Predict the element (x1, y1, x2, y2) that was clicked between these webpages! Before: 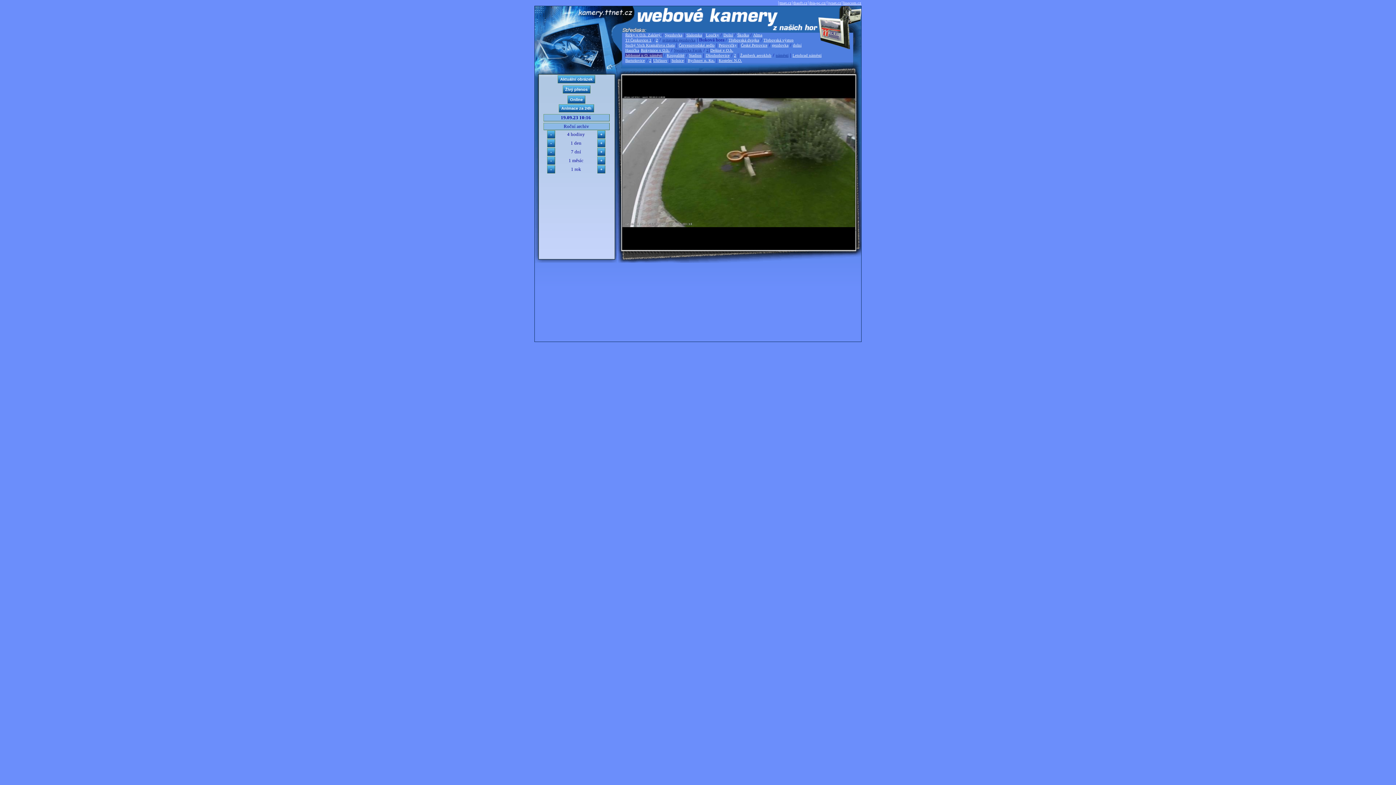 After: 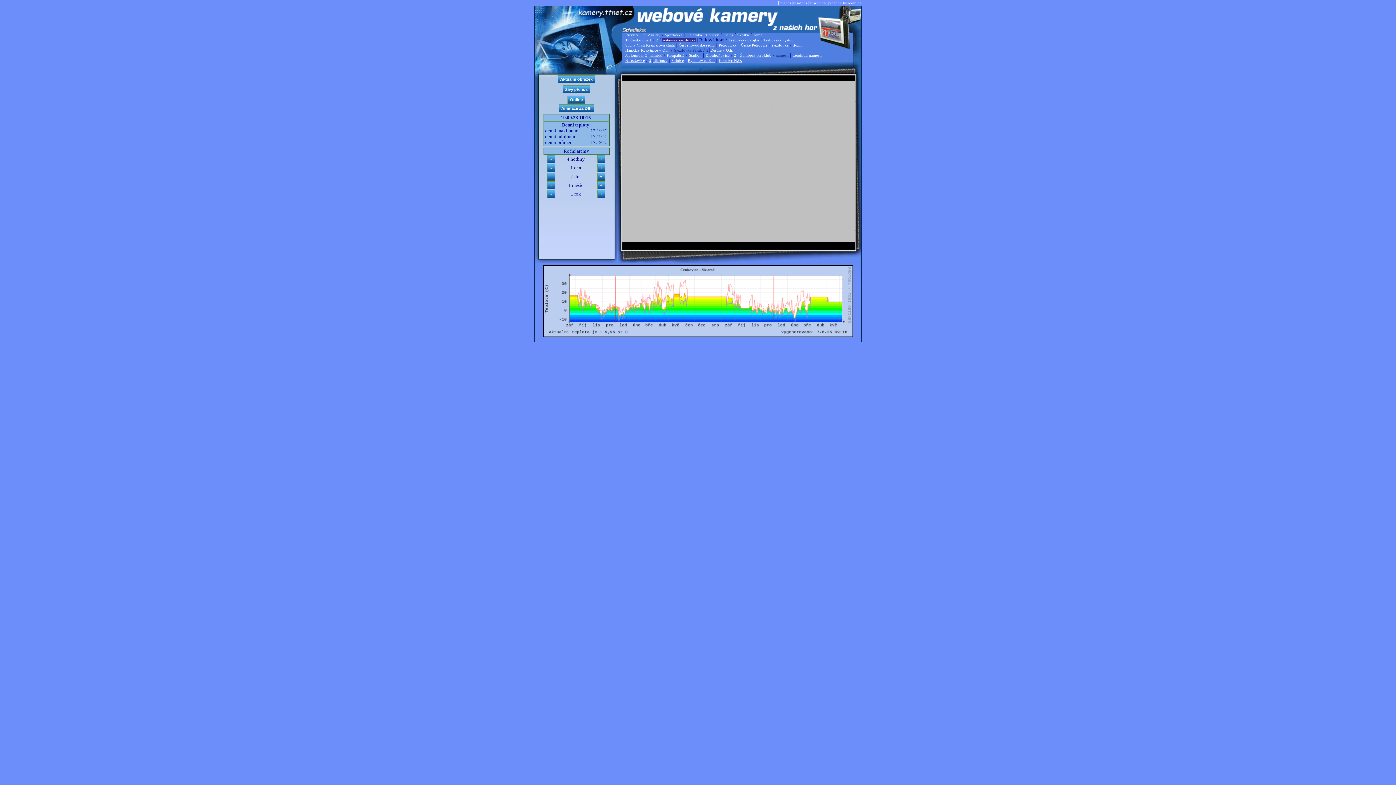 Action: bbox: (662, 37, 696, 42) label: svitavská sjezdovka